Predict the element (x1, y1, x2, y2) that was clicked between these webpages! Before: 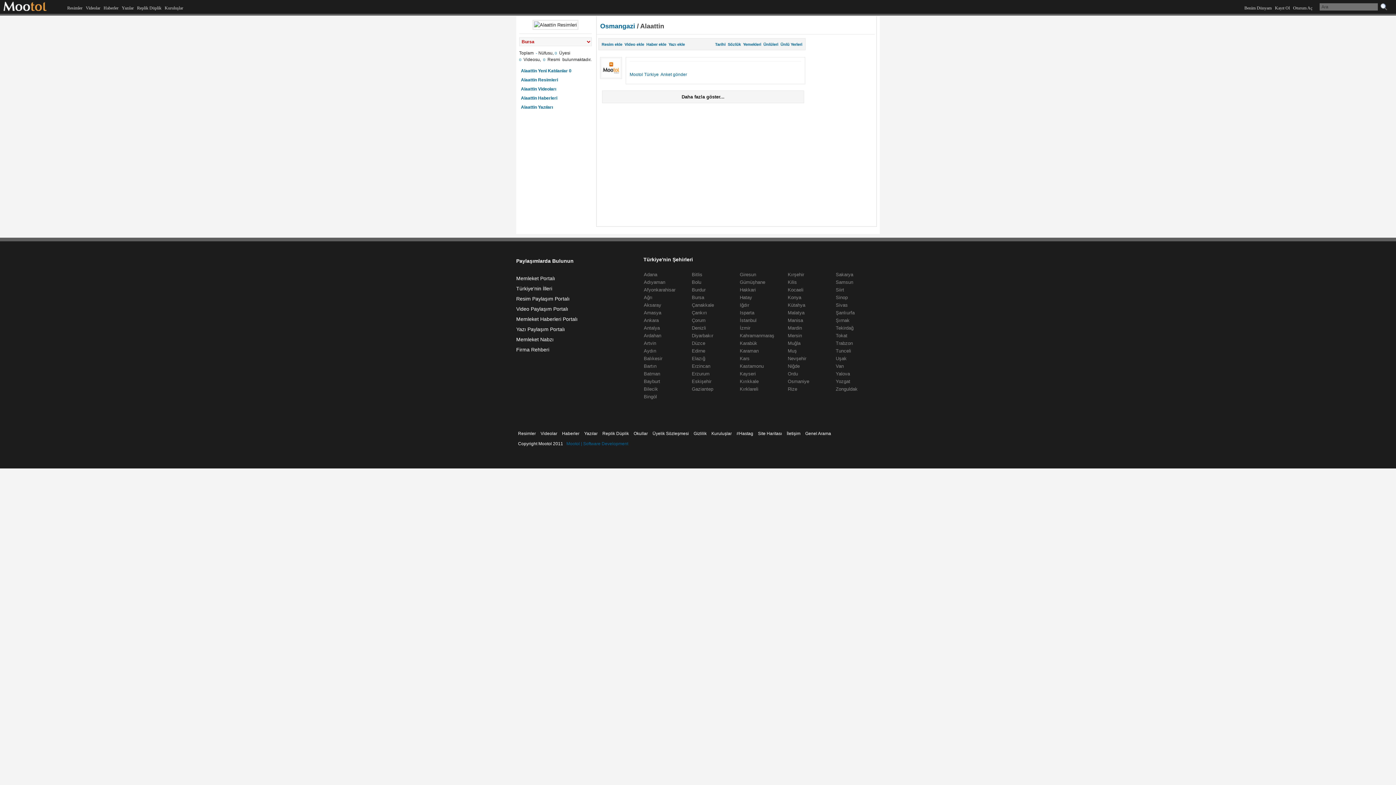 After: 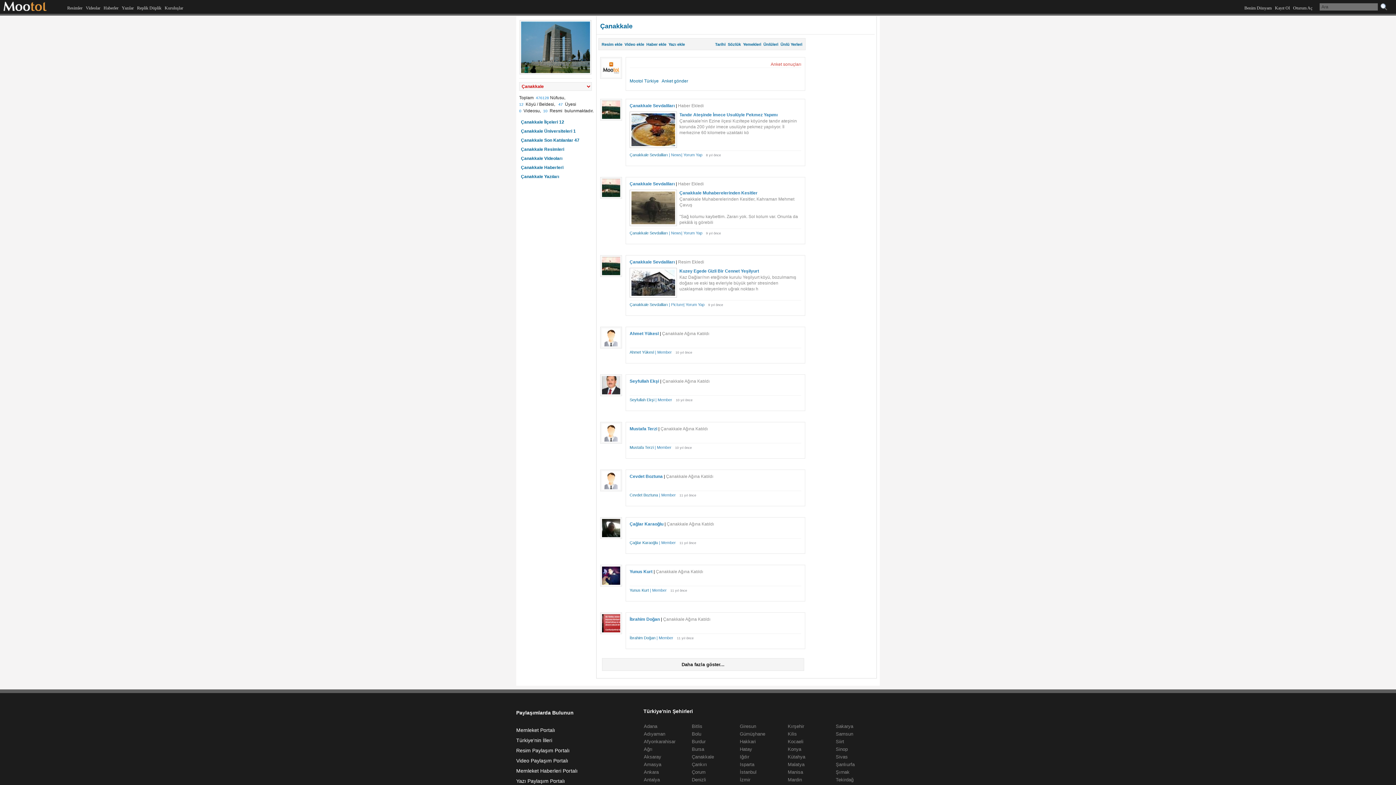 Action: bbox: (692, 302, 714, 308) label: Çanakkale